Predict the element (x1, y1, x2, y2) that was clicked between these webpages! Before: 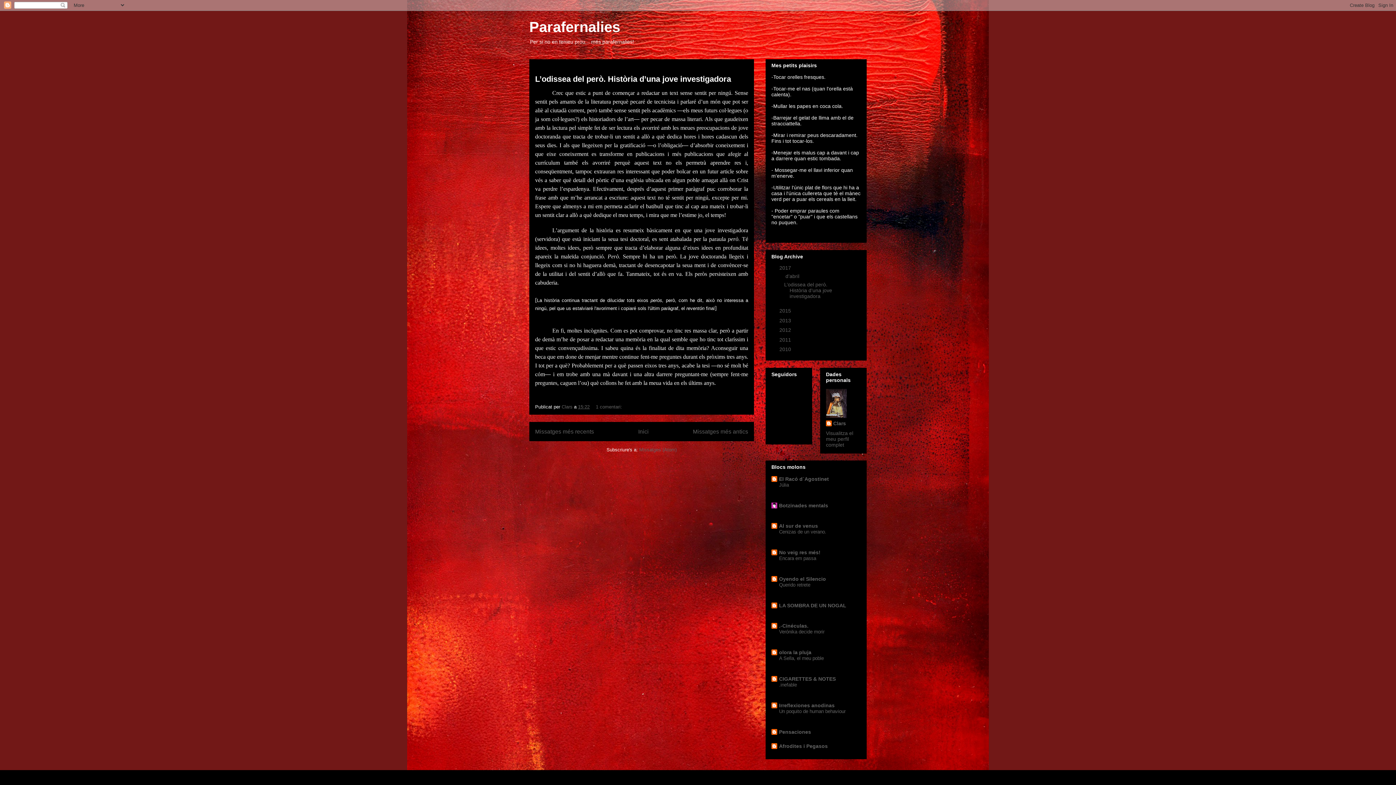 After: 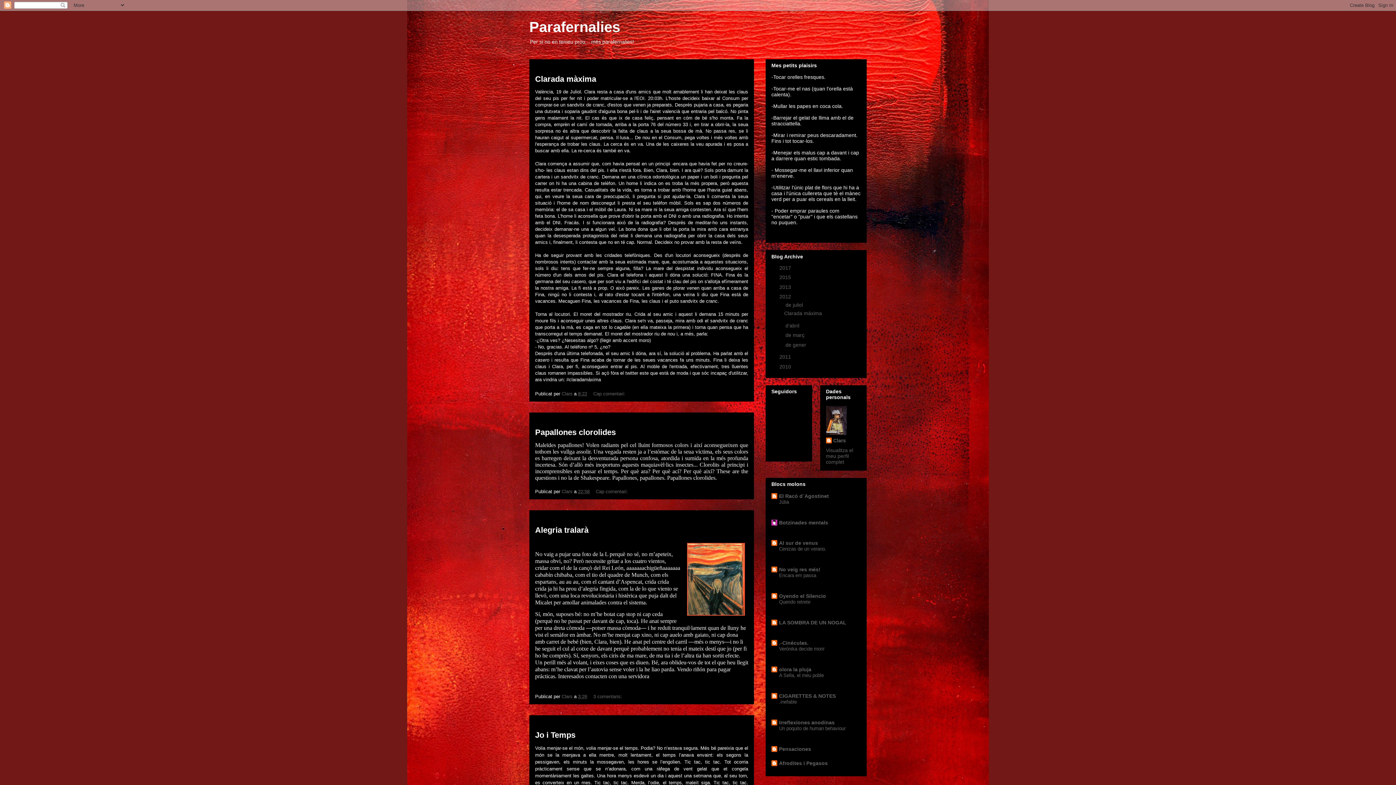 Action: label: 2012  bbox: (779, 327, 792, 333)